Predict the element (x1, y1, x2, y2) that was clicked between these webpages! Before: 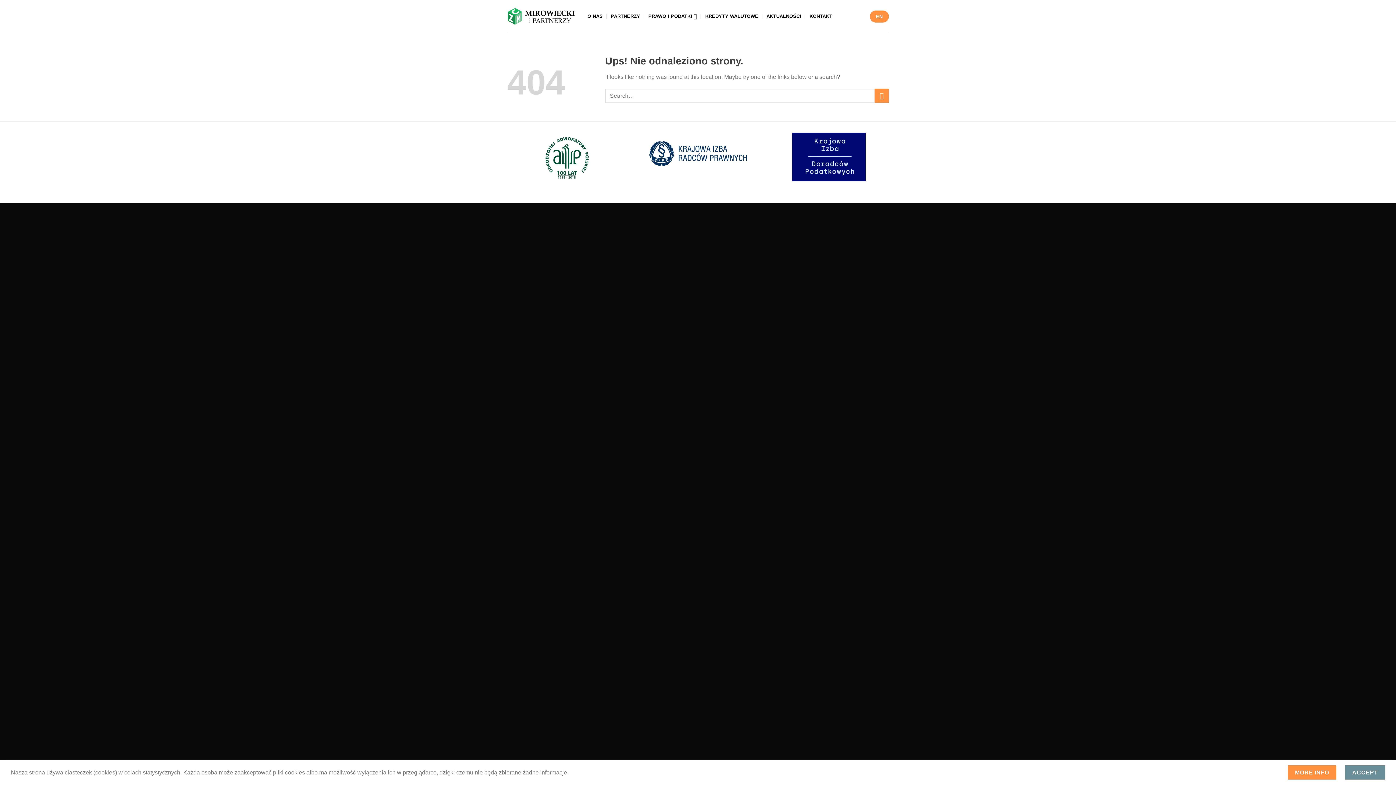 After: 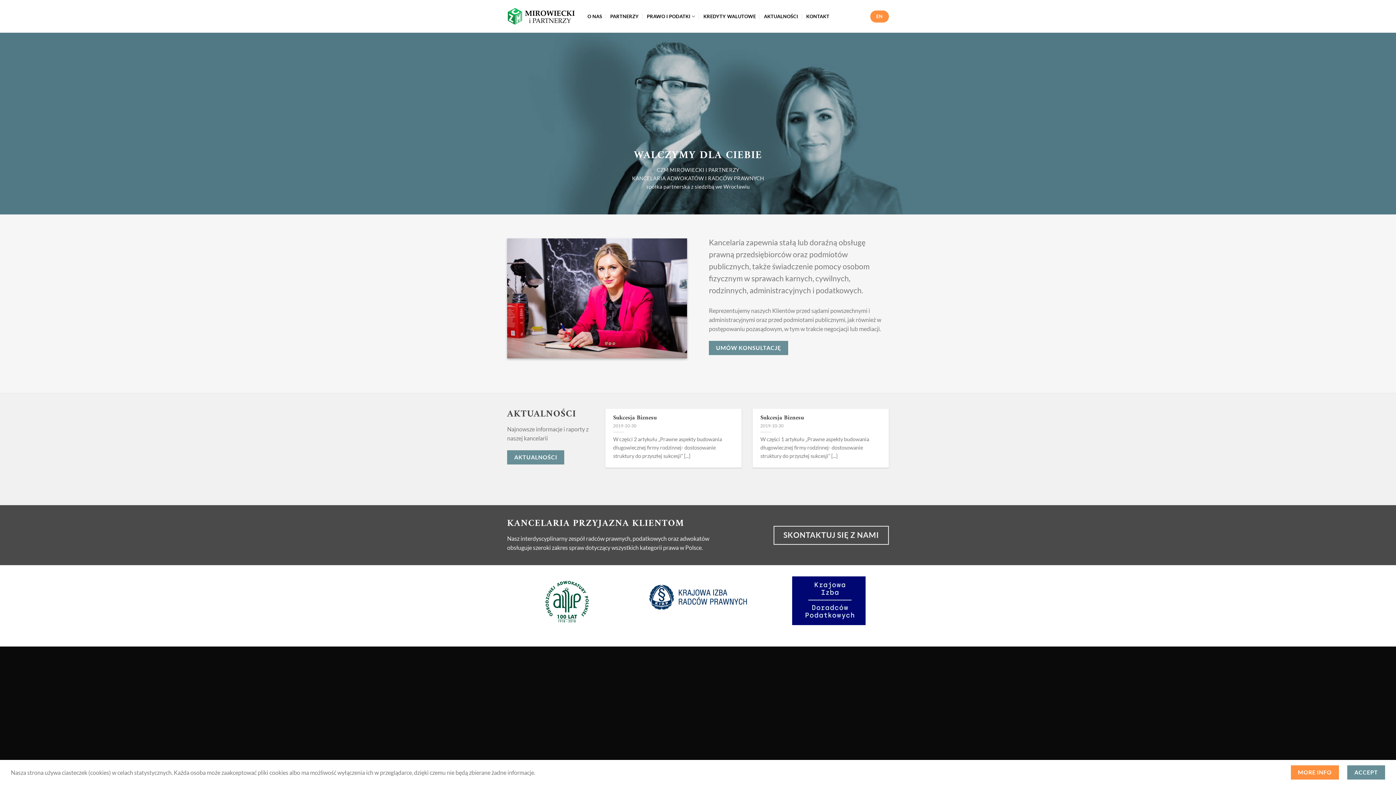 Action: bbox: (507, 7, 576, 25)